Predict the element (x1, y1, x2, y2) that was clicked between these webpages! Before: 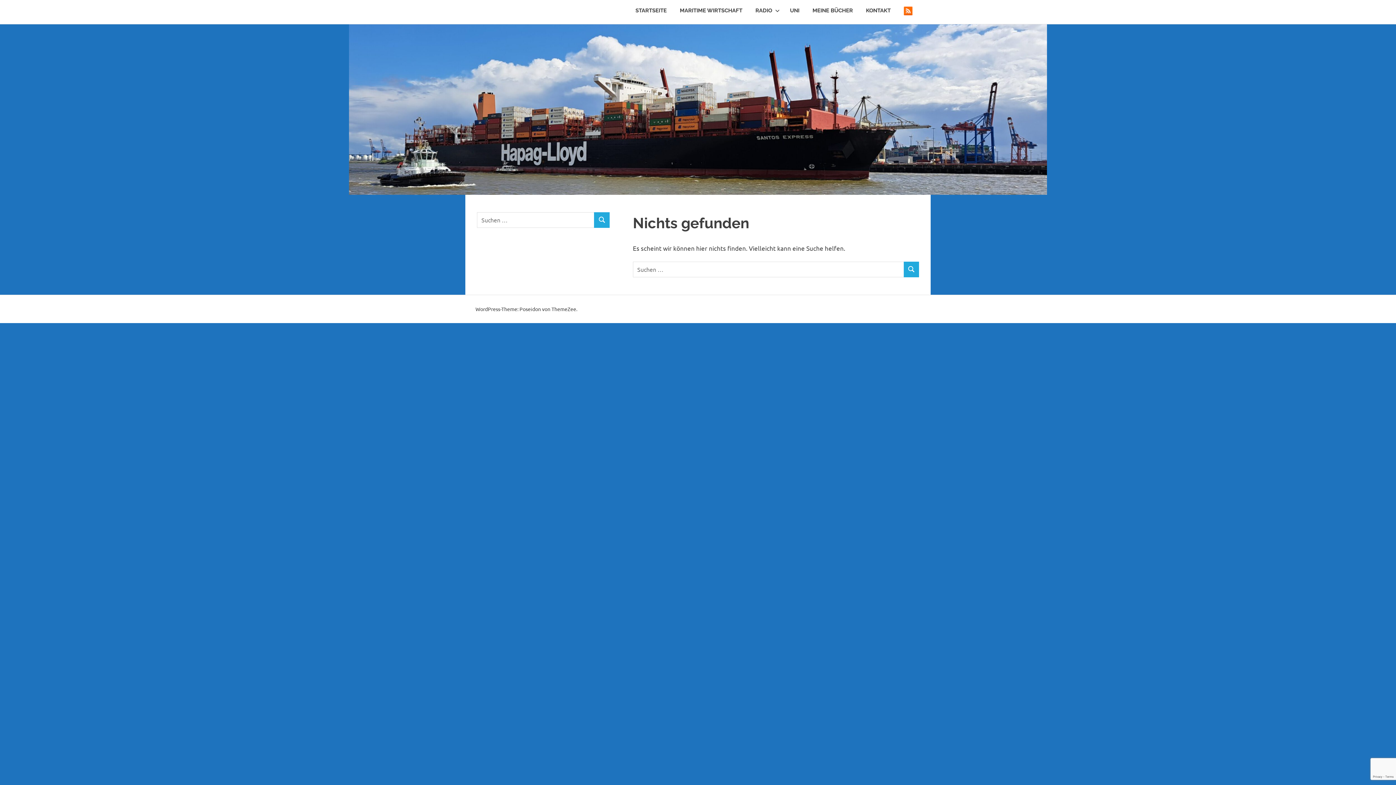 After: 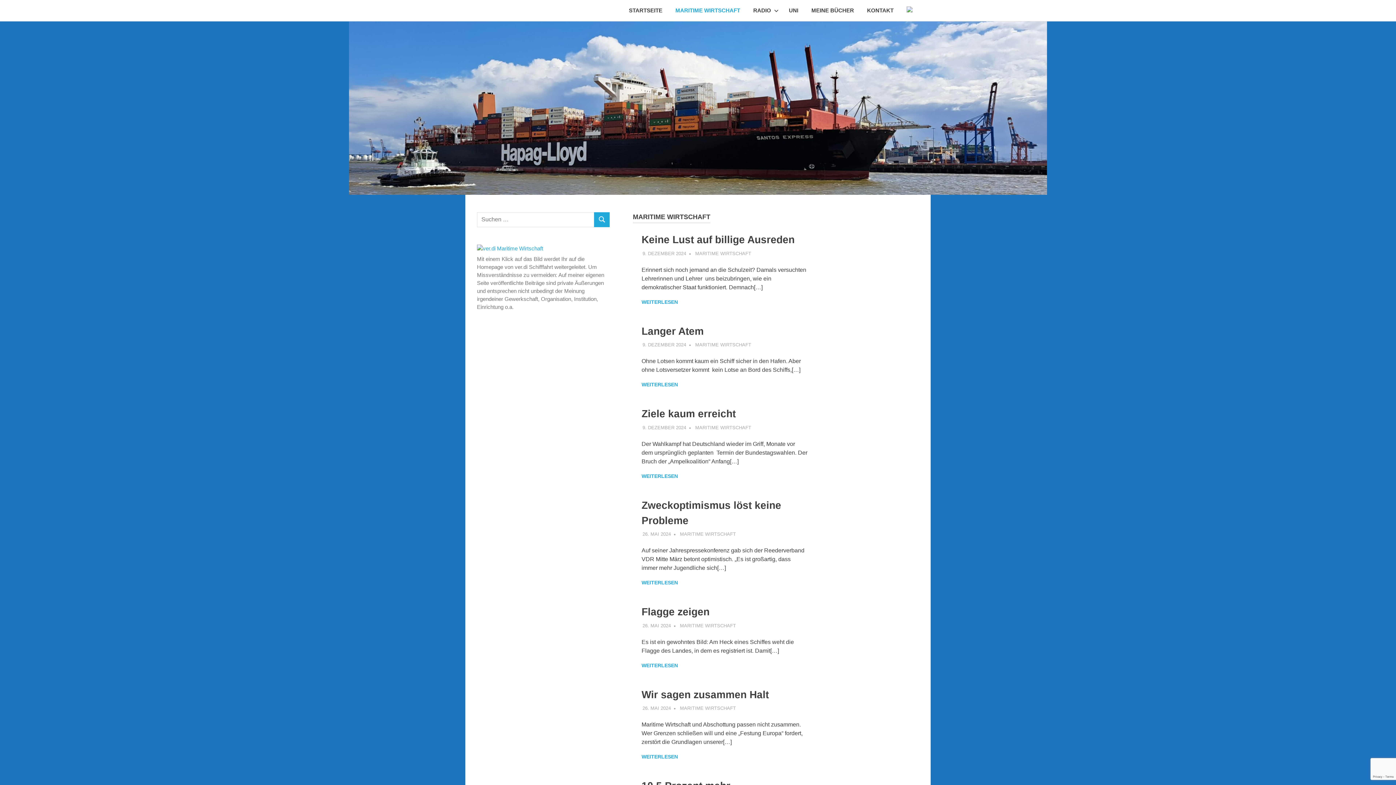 Action: bbox: (673, 0, 749, 21) label: MARITIME WIRTSCHAFT